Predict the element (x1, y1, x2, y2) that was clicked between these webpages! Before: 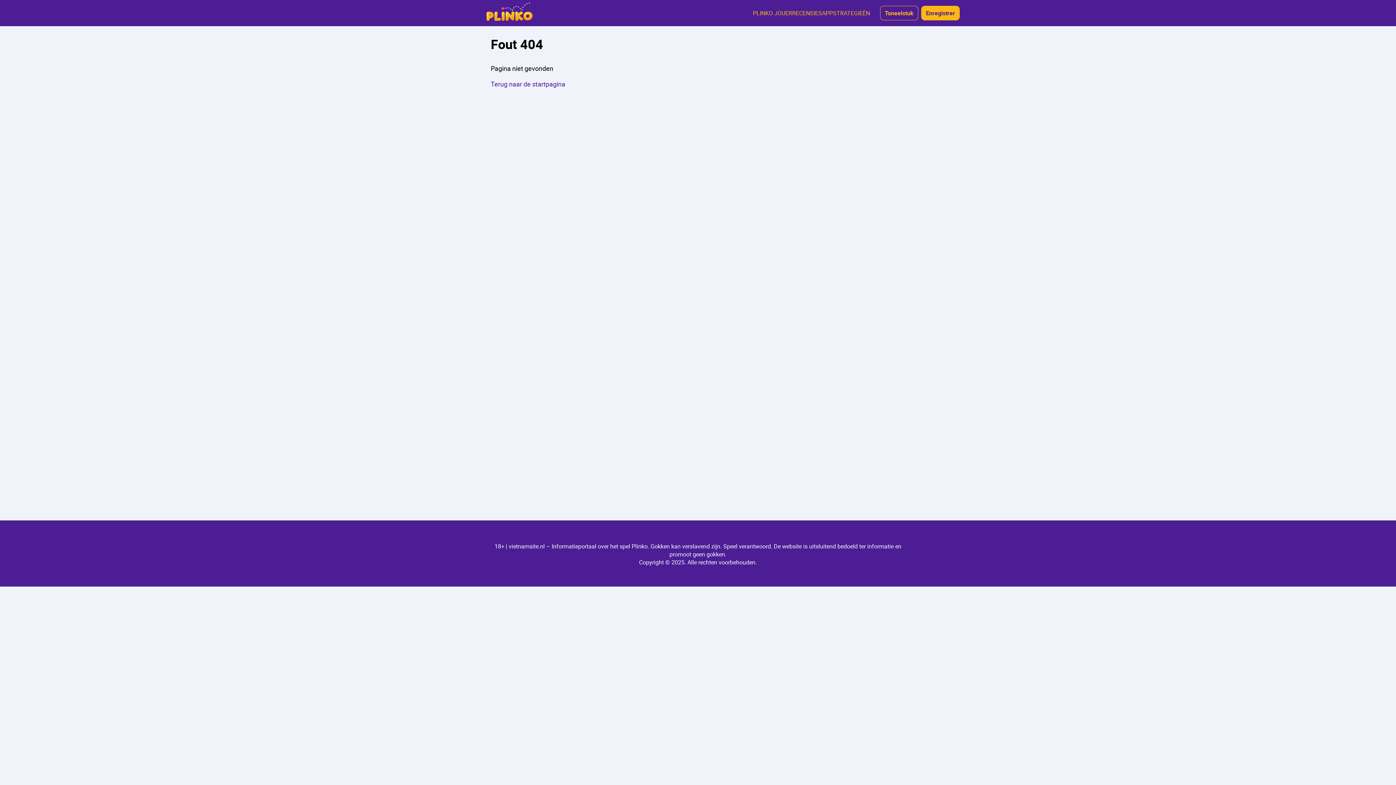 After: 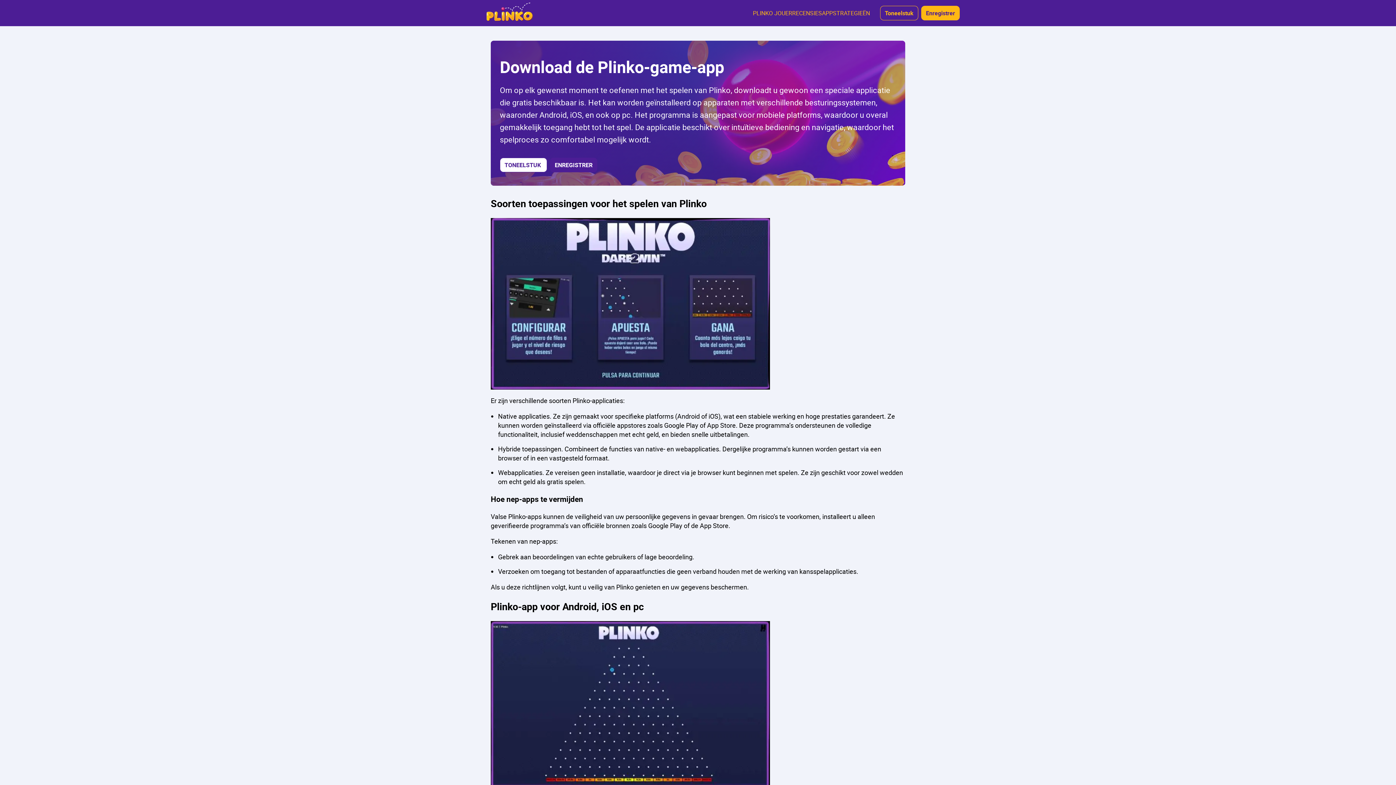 Action: bbox: (822, 9, 833, 17) label: APP